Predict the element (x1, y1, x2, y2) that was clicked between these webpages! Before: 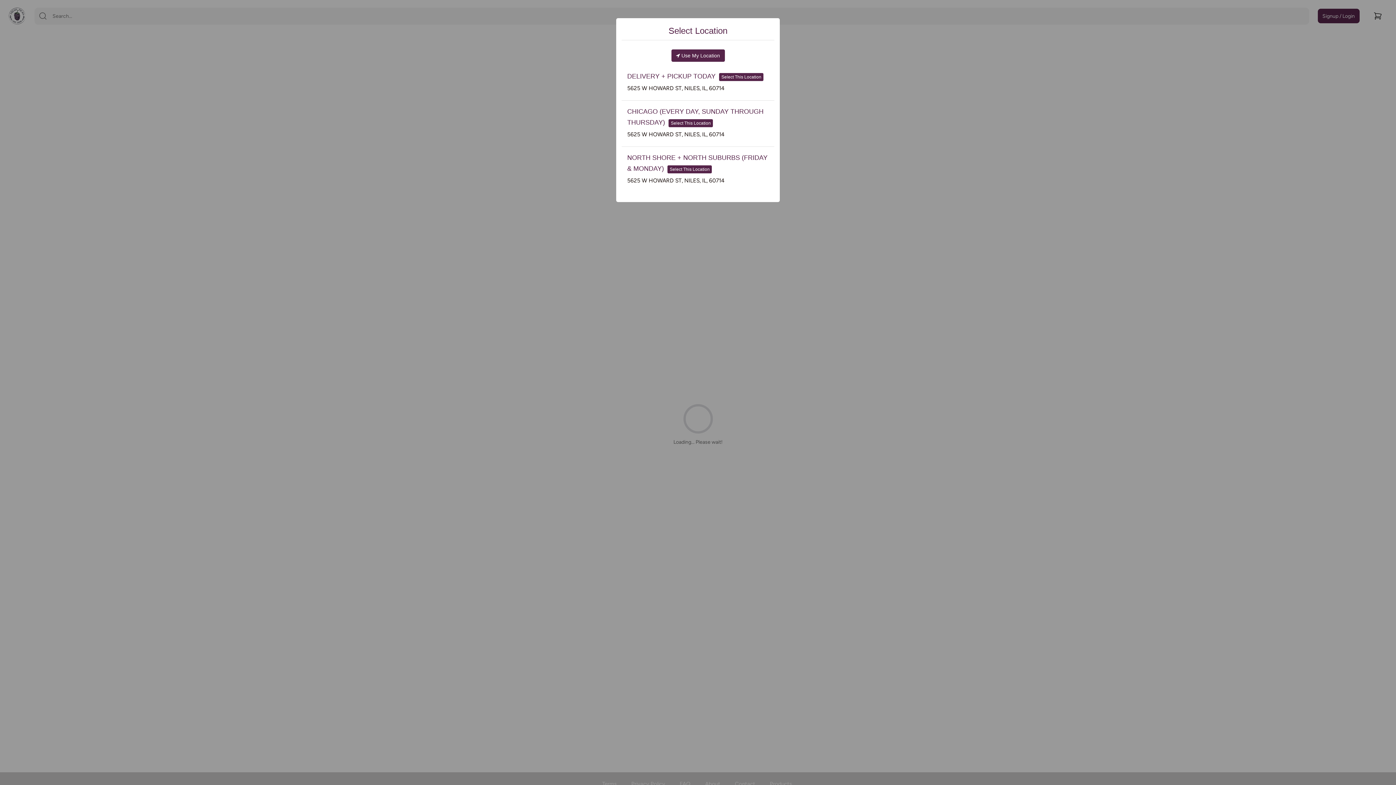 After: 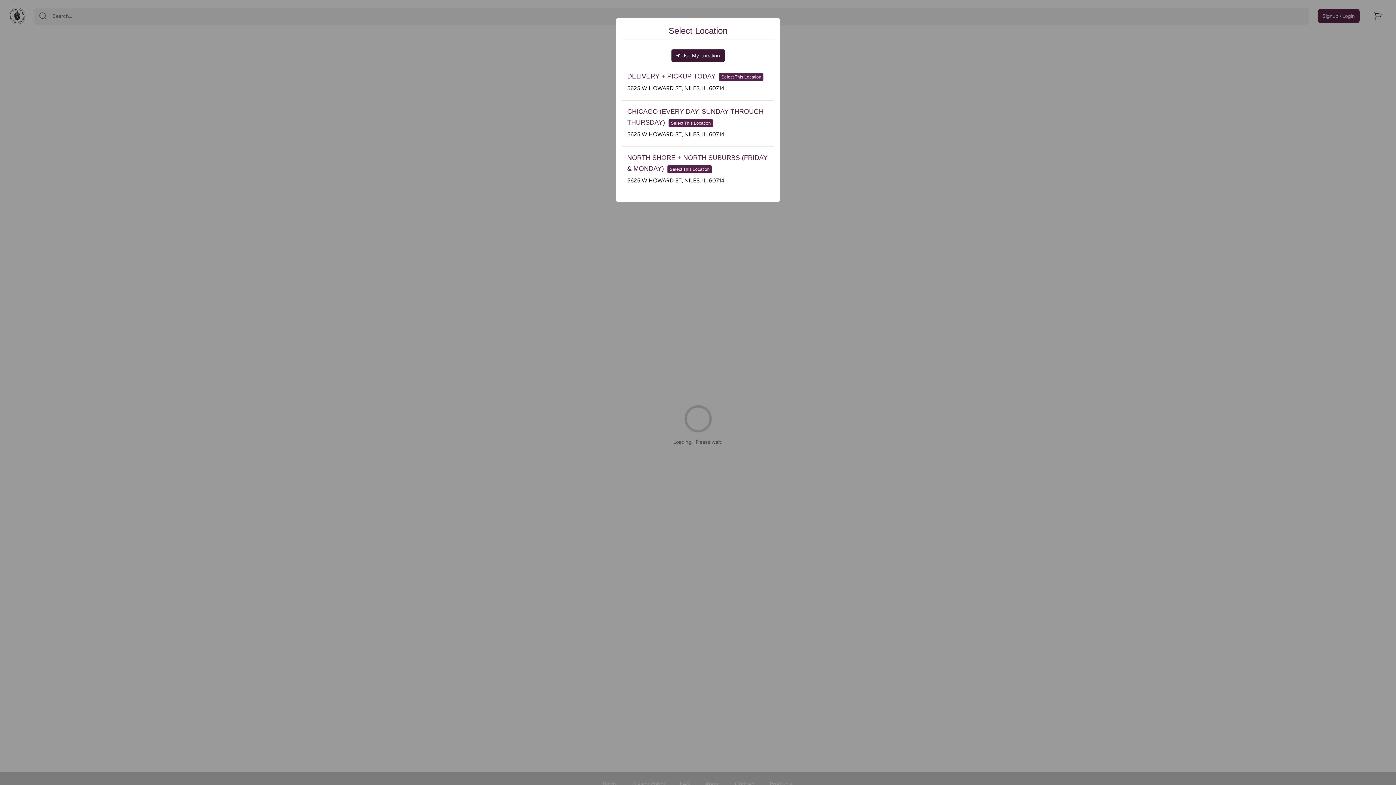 Action: bbox: (672, 35, 724, 47) label:  Use My Location